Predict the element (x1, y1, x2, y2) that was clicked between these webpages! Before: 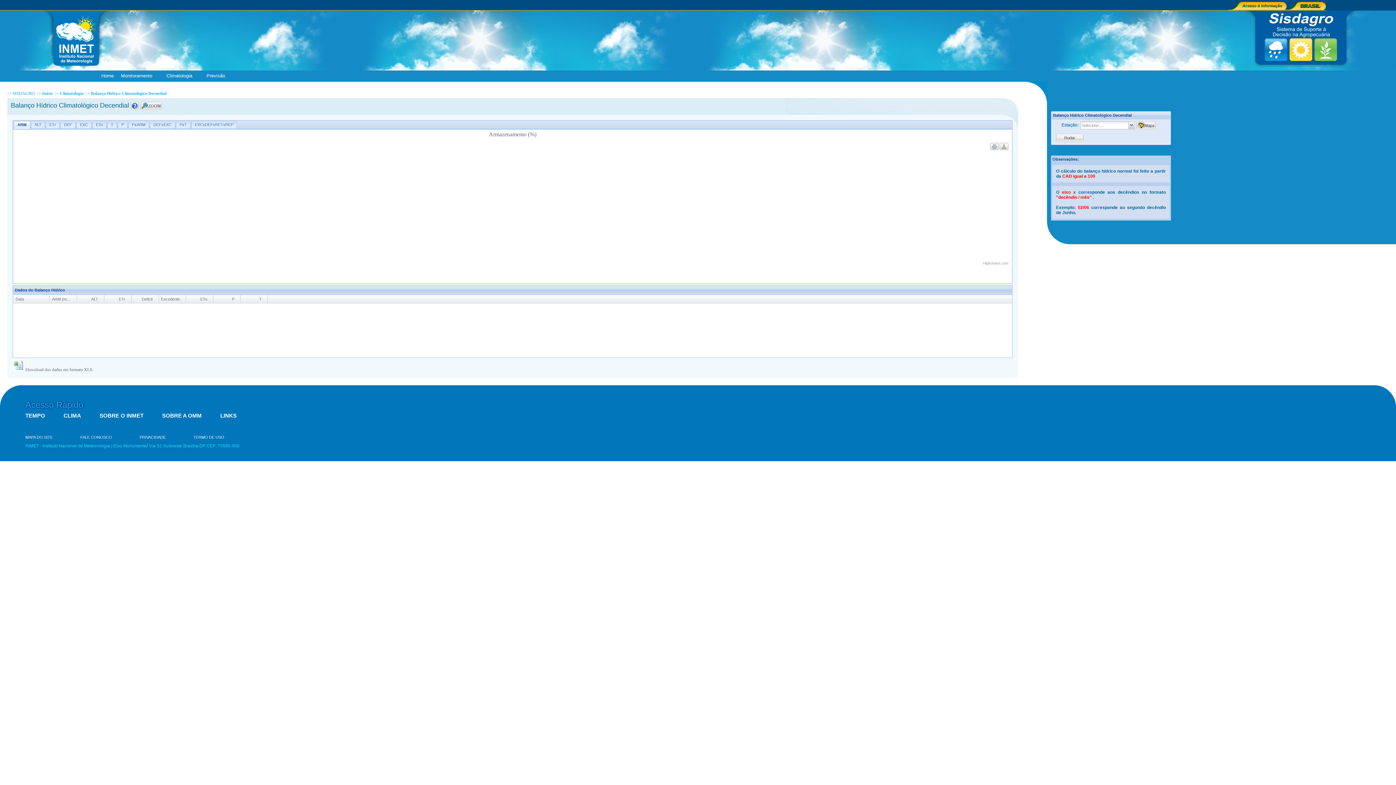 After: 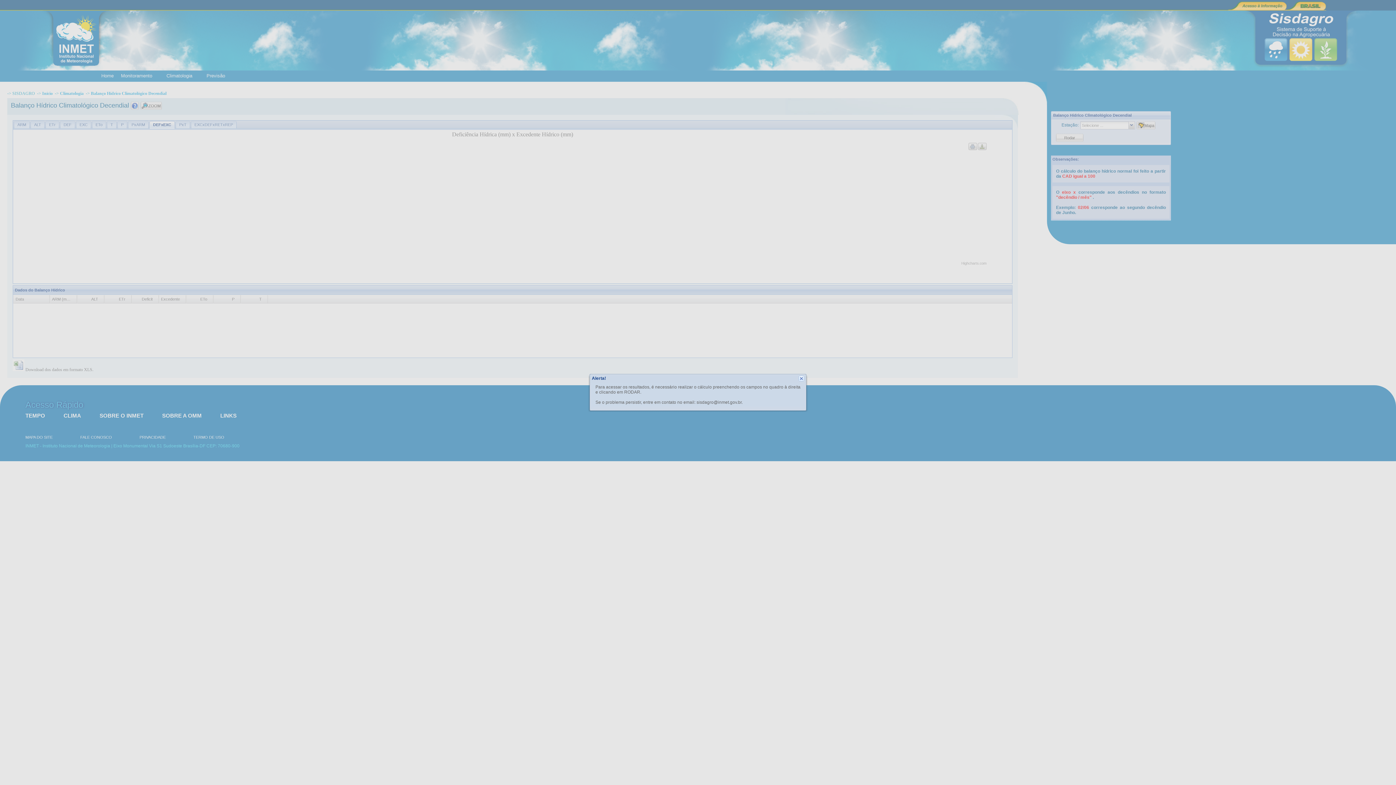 Action: label: DEFxEXC bbox: (149, 121, 175, 128)